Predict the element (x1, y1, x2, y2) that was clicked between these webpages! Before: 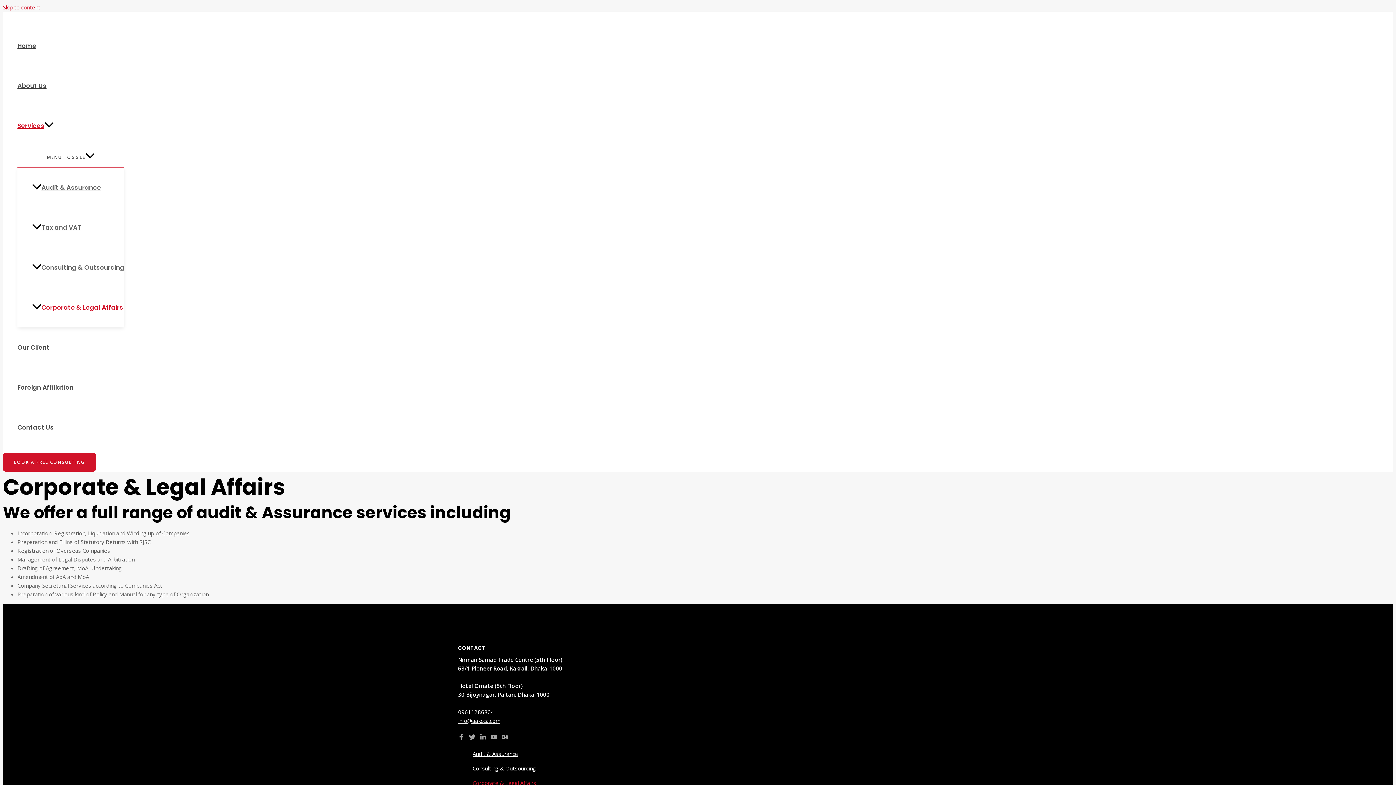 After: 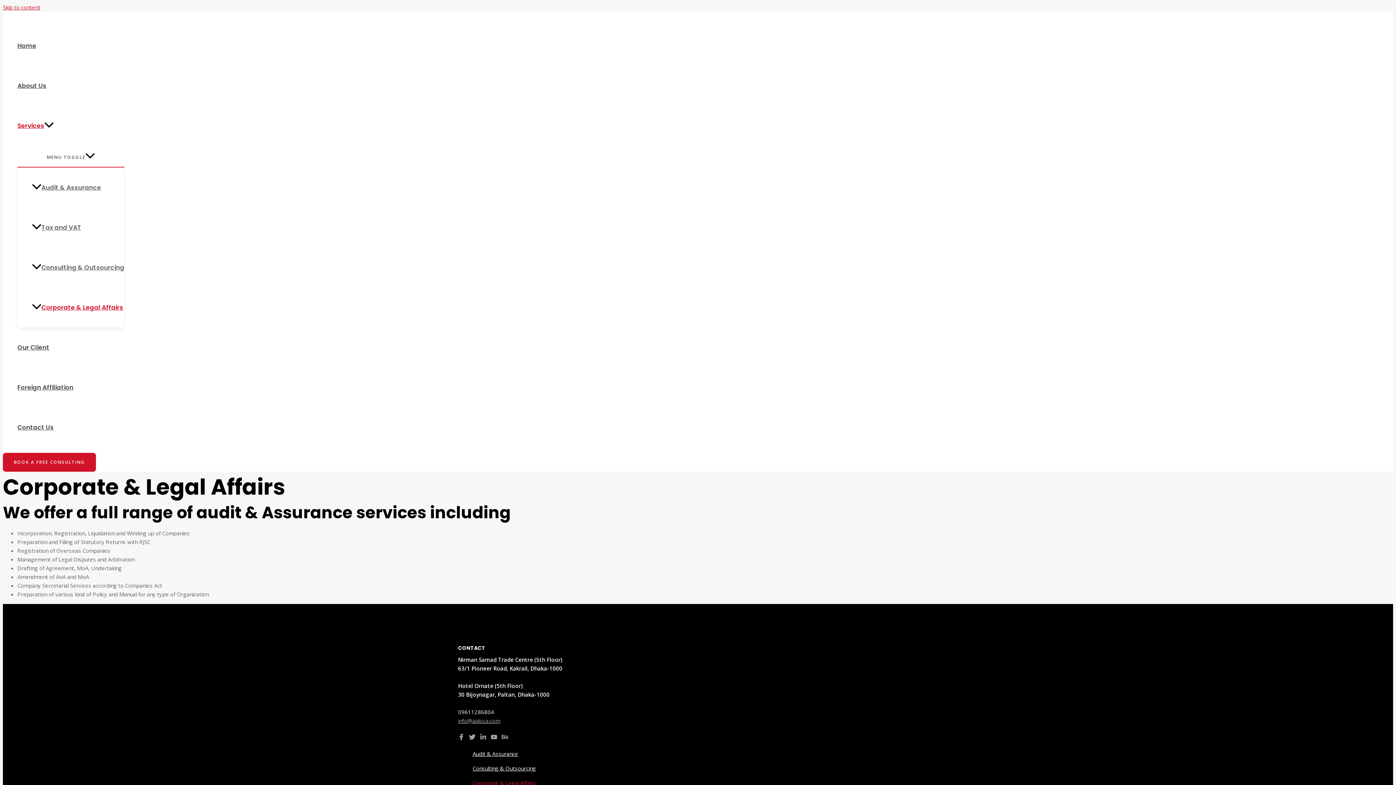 Action: bbox: (458, 717, 500, 724) label: info@aakcca.com